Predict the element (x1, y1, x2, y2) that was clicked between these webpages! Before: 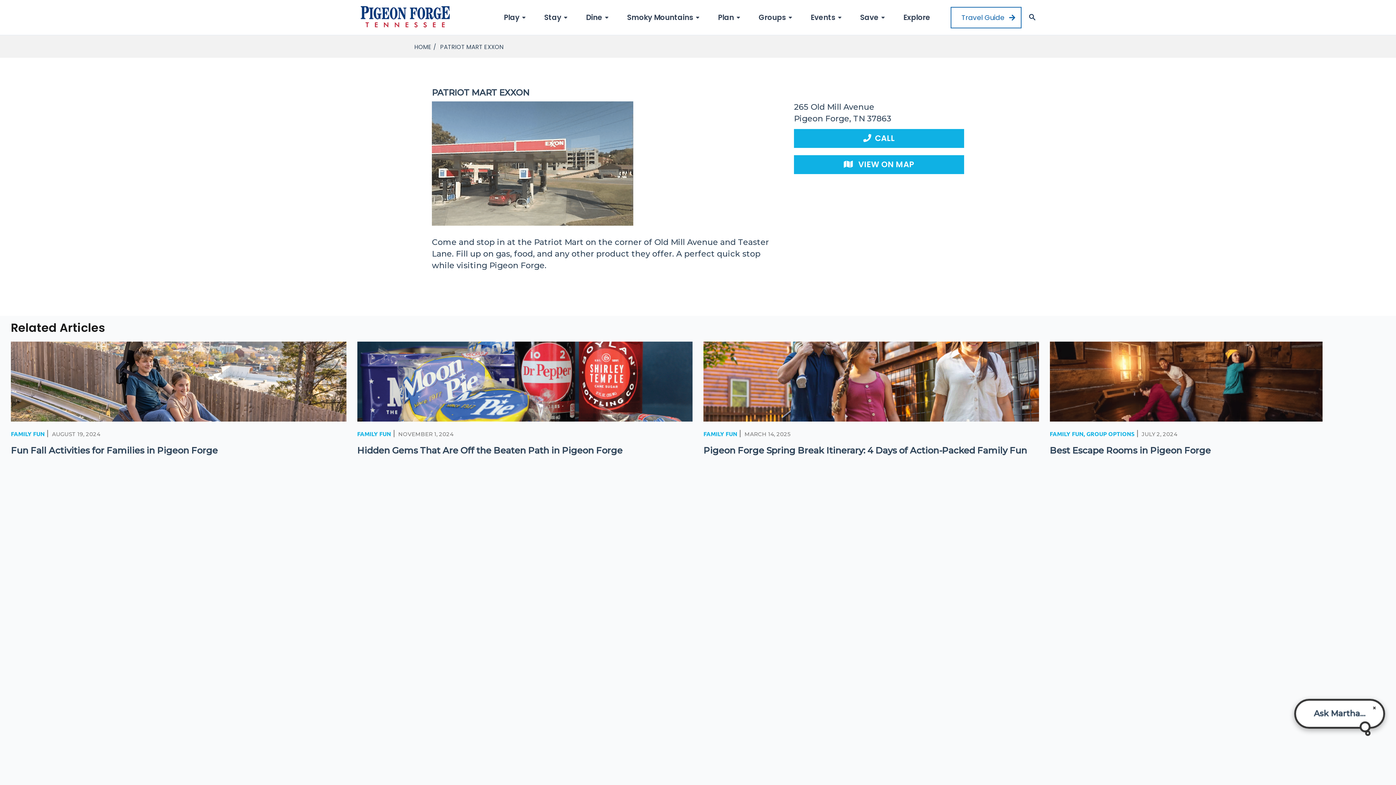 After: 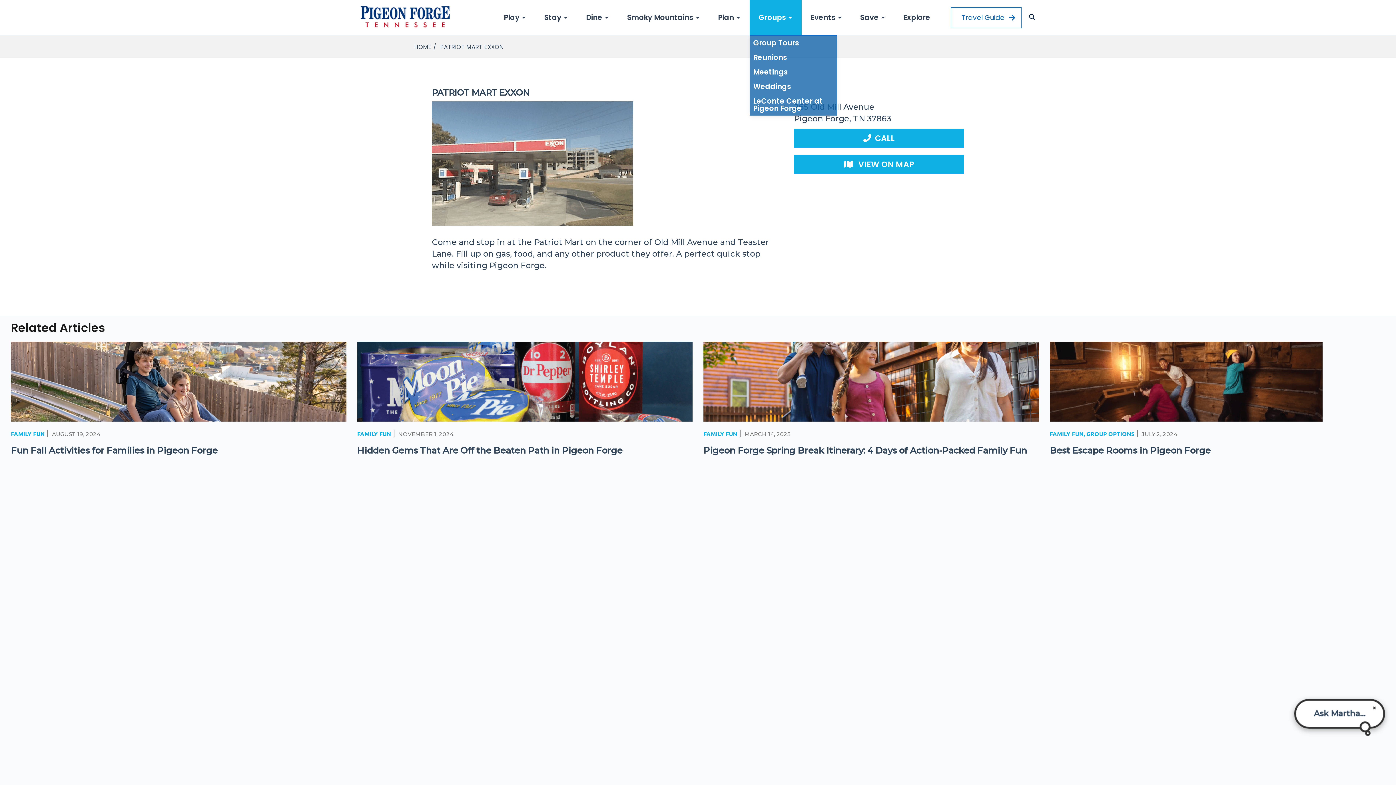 Action: bbox: (749, 0, 801, 34) label: Groups